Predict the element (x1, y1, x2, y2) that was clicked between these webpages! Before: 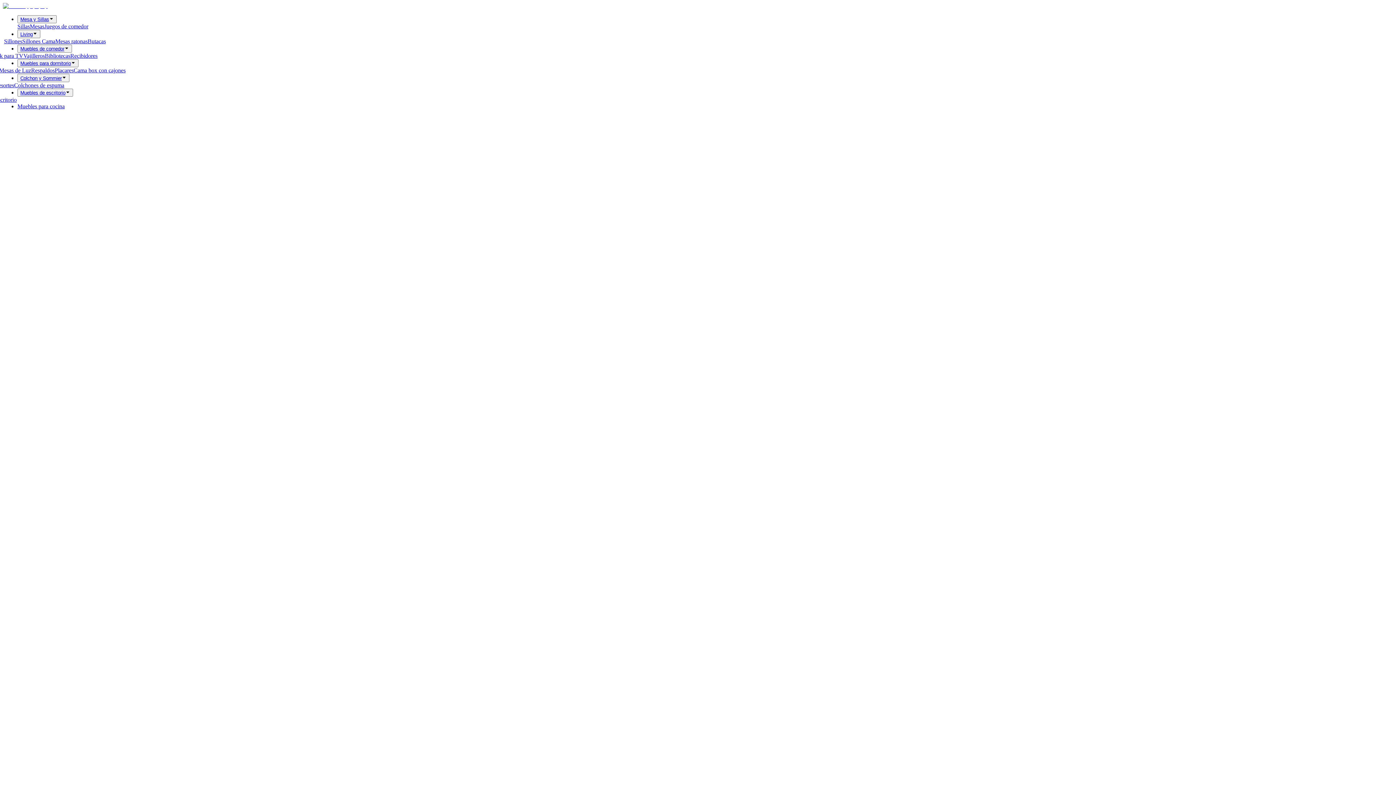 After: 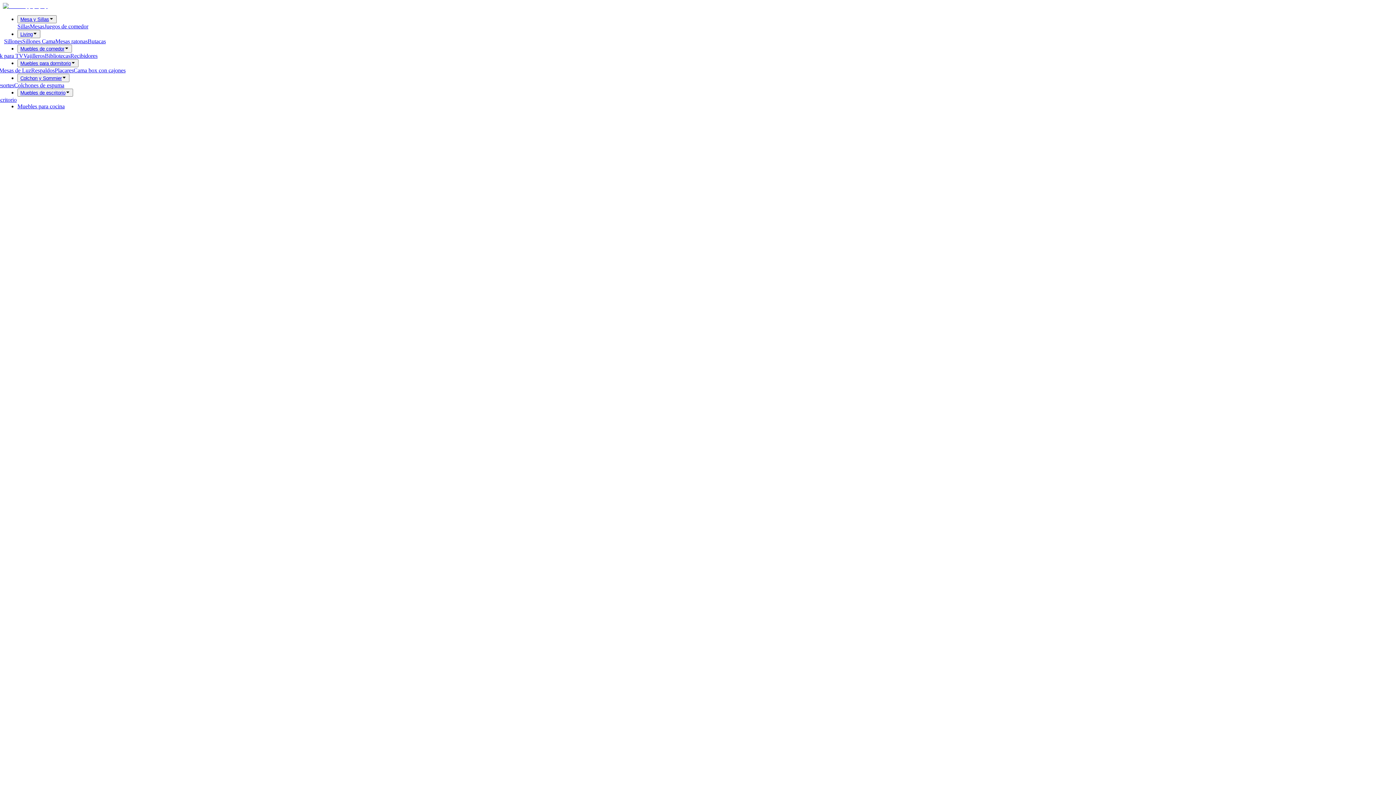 Action: bbox: (17, 29, 40, 38) label: Living